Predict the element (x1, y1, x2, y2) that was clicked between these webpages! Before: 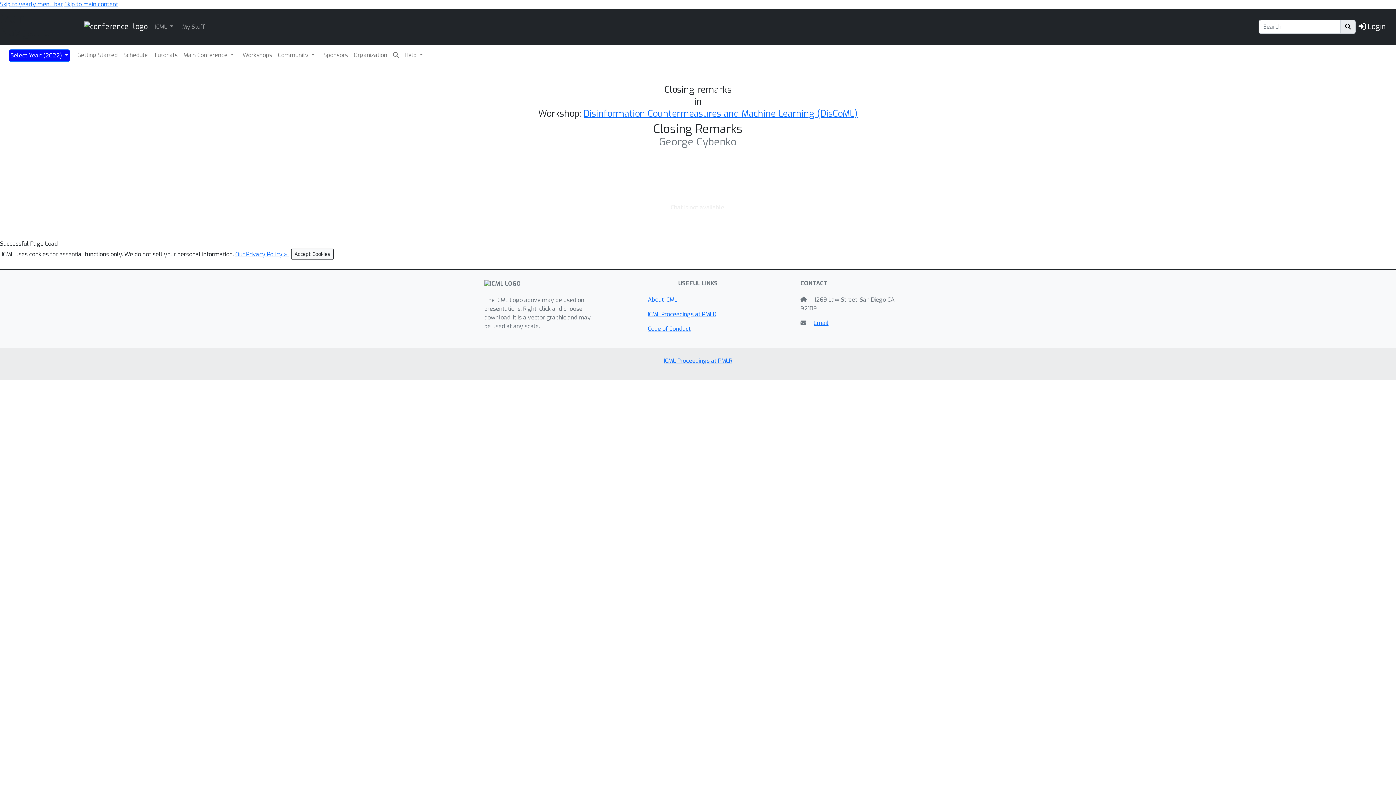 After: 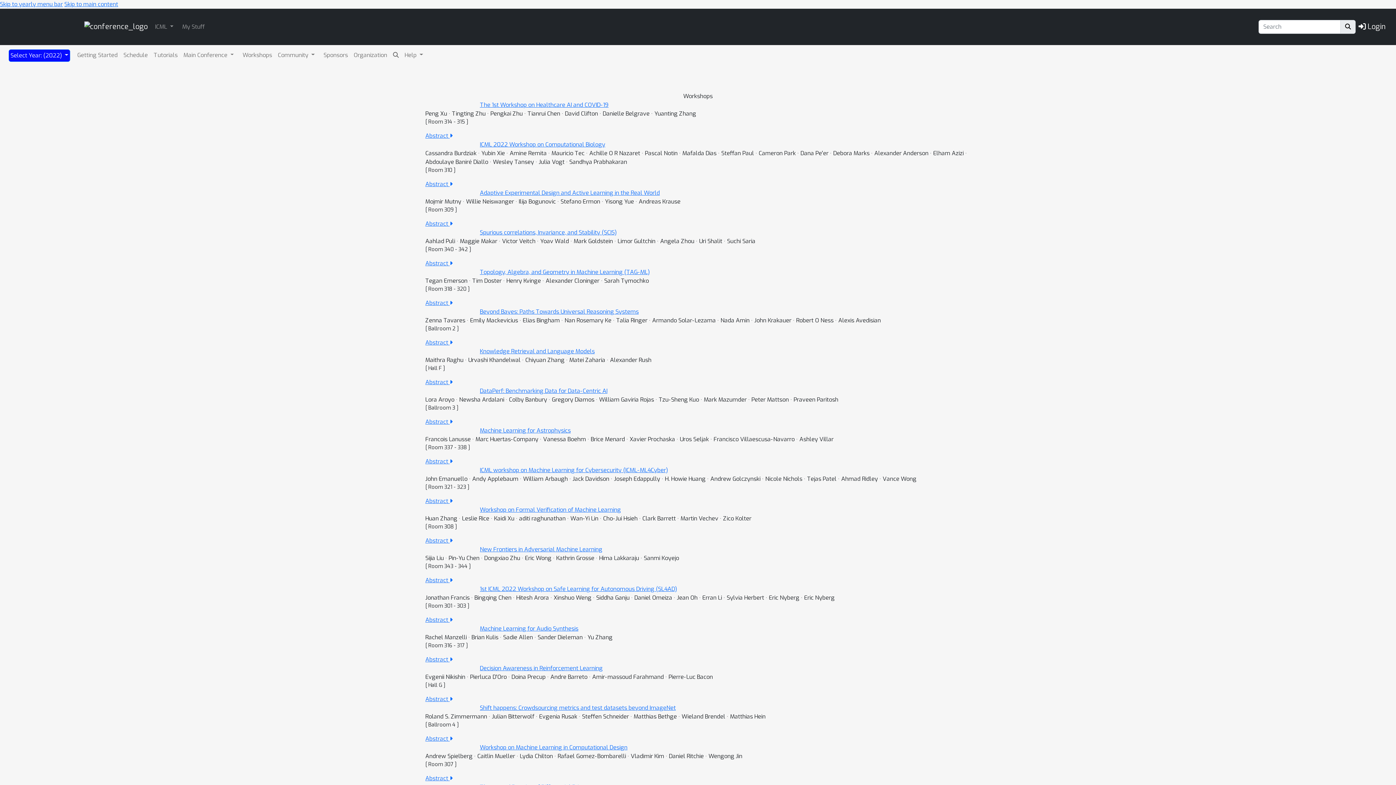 Action: bbox: (241, 49, 273, 60) label: Workshops